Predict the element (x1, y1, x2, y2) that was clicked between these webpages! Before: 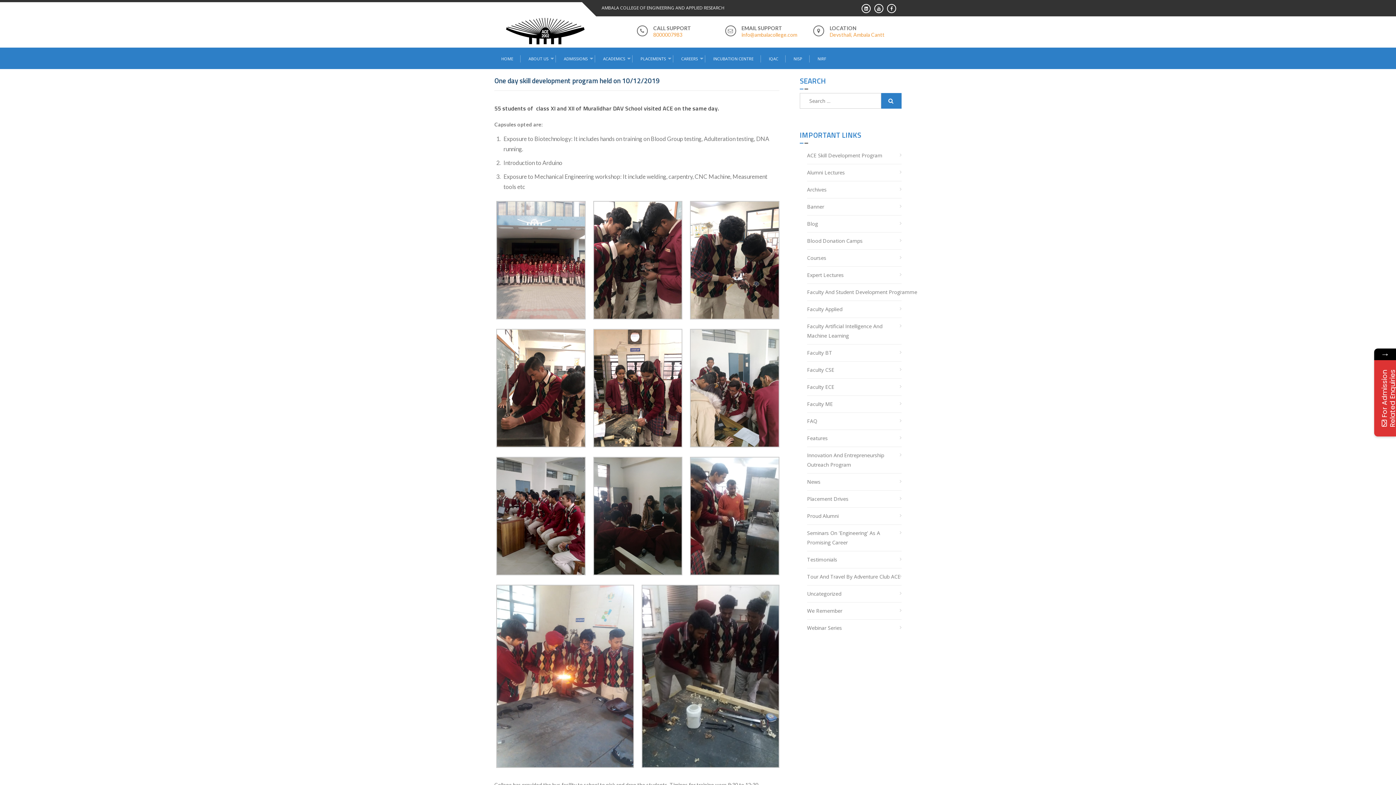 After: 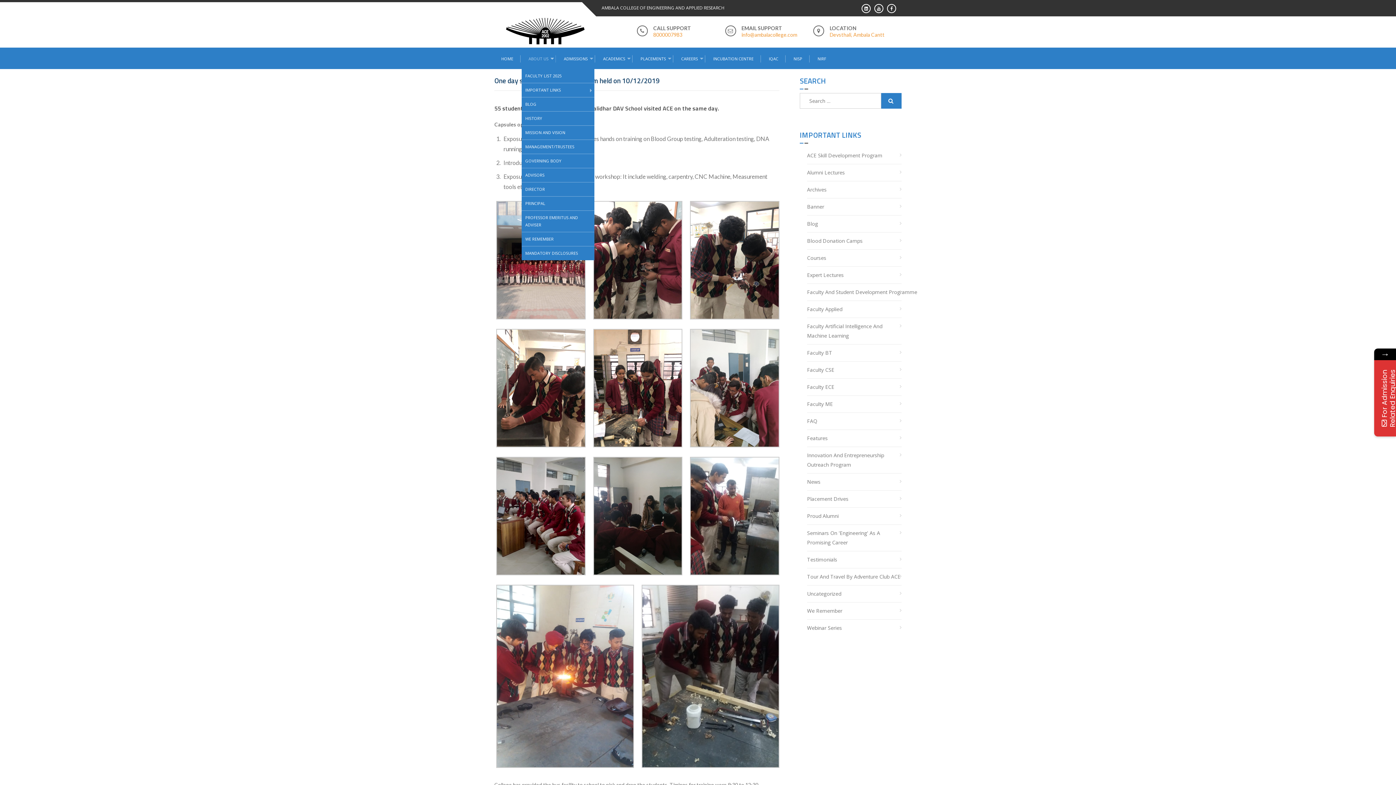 Action: label: ABOUT US bbox: (521, 55, 556, 62)